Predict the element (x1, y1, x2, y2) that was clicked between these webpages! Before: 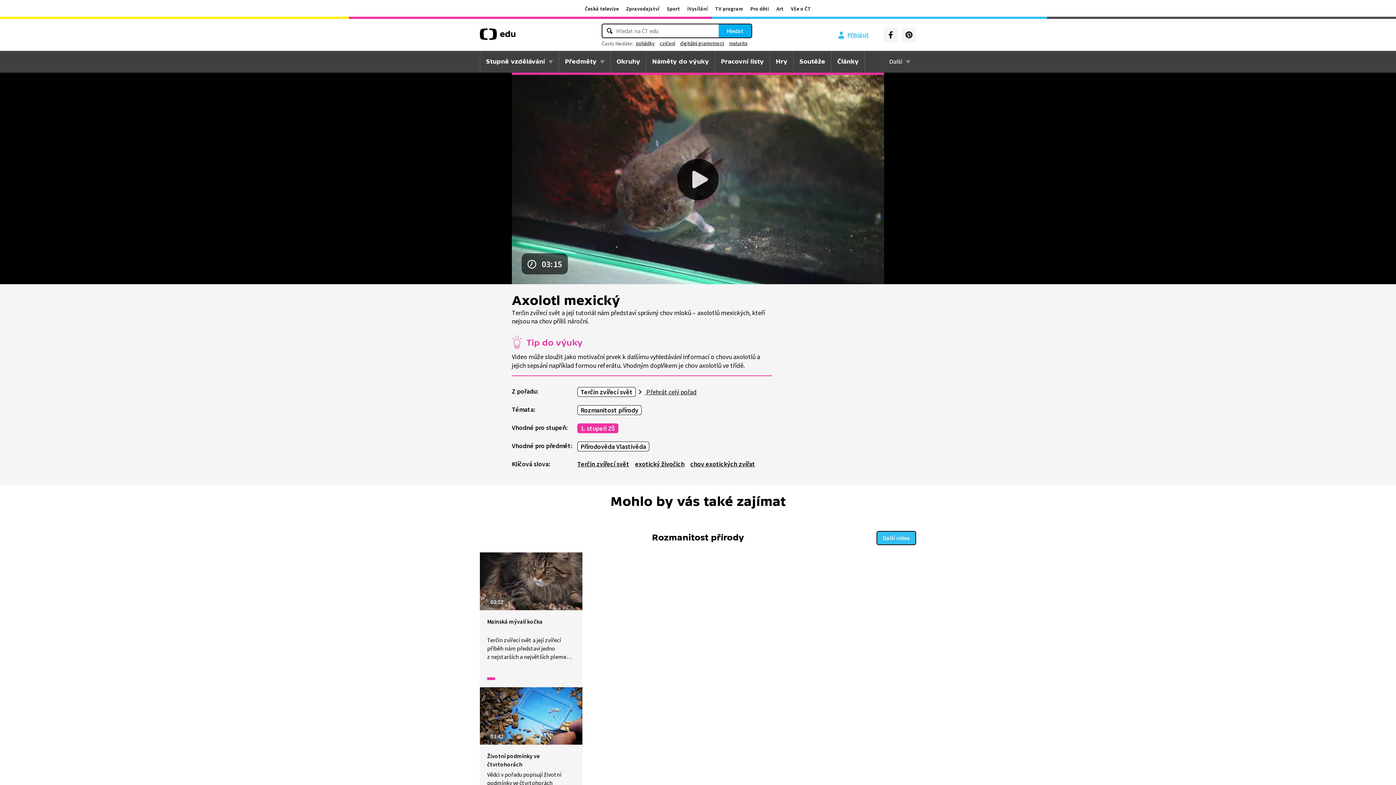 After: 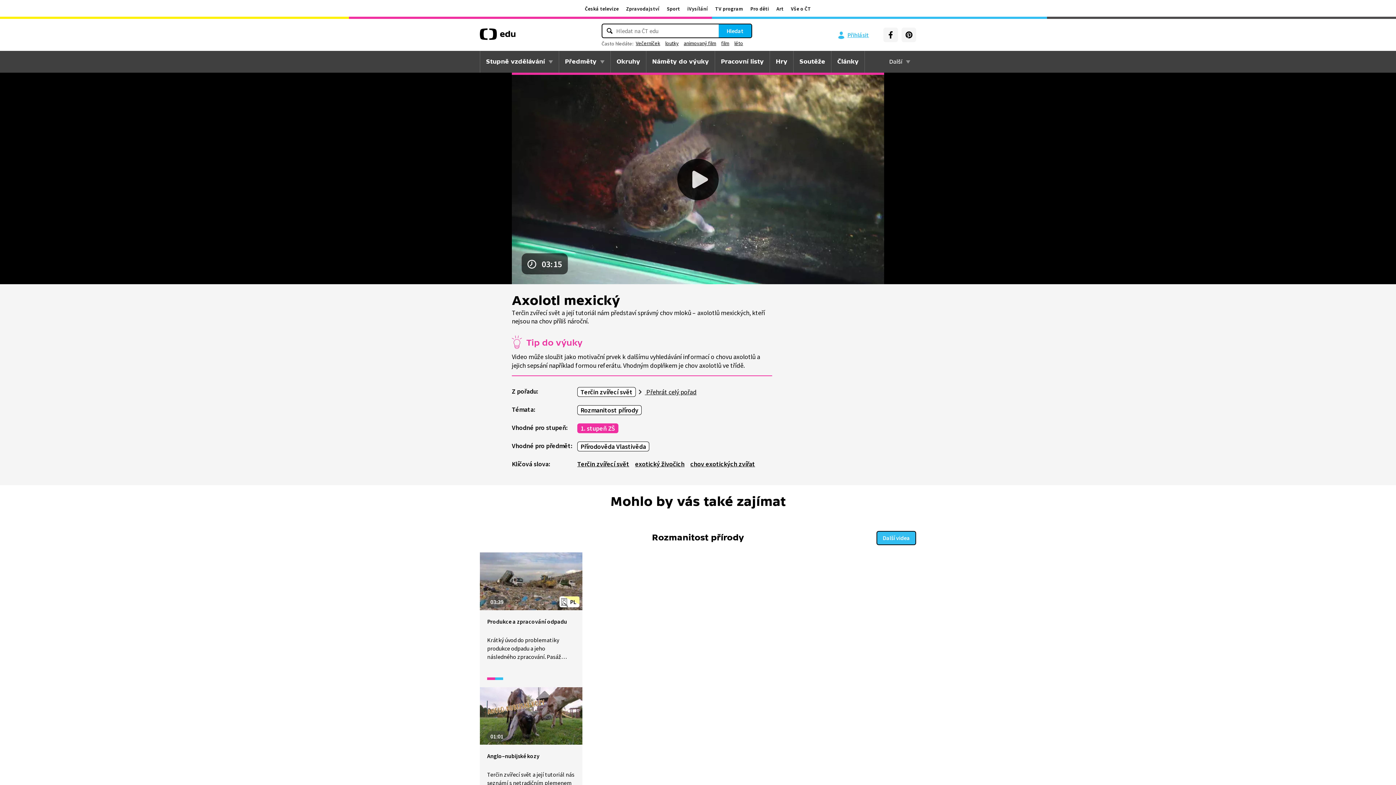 Action: bbox: (633, 38, 657, 48) label: pohádky